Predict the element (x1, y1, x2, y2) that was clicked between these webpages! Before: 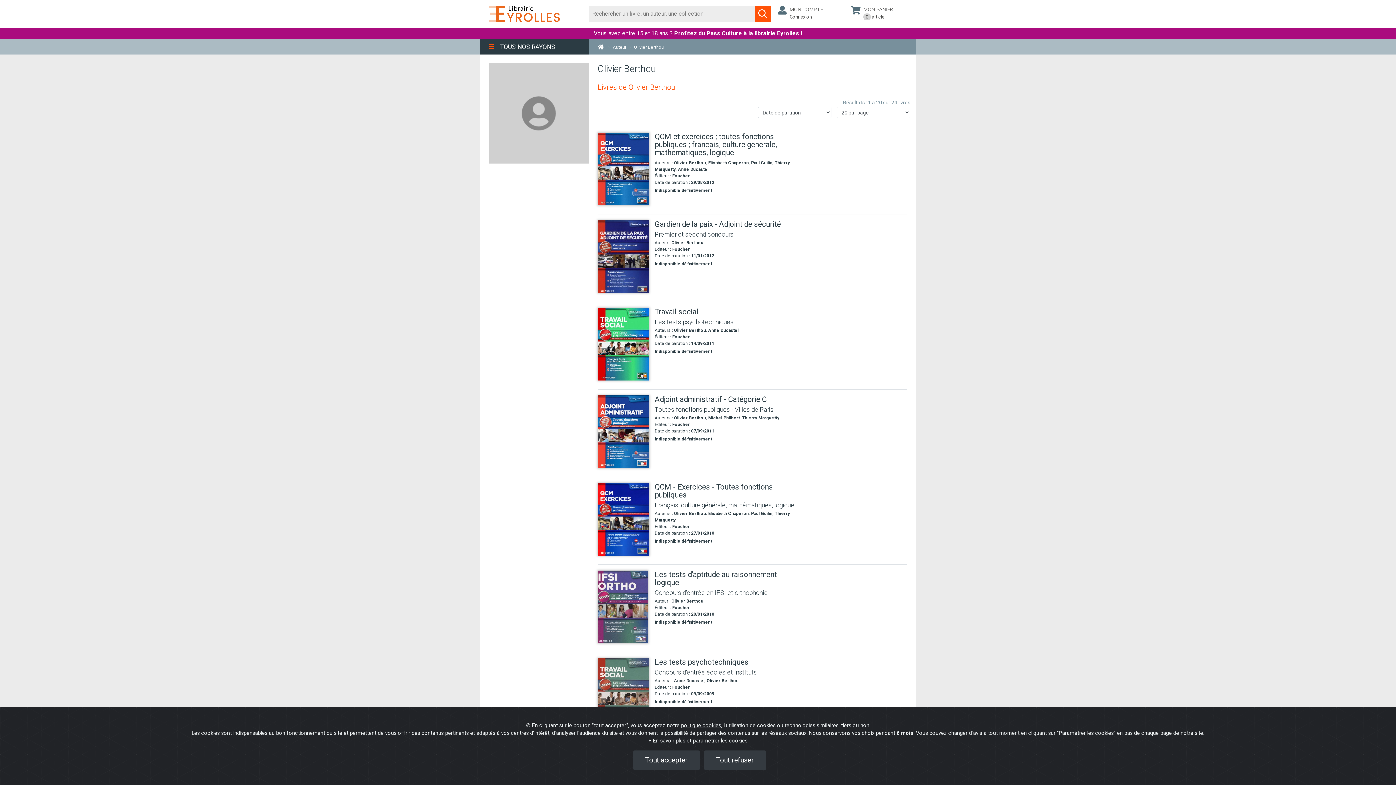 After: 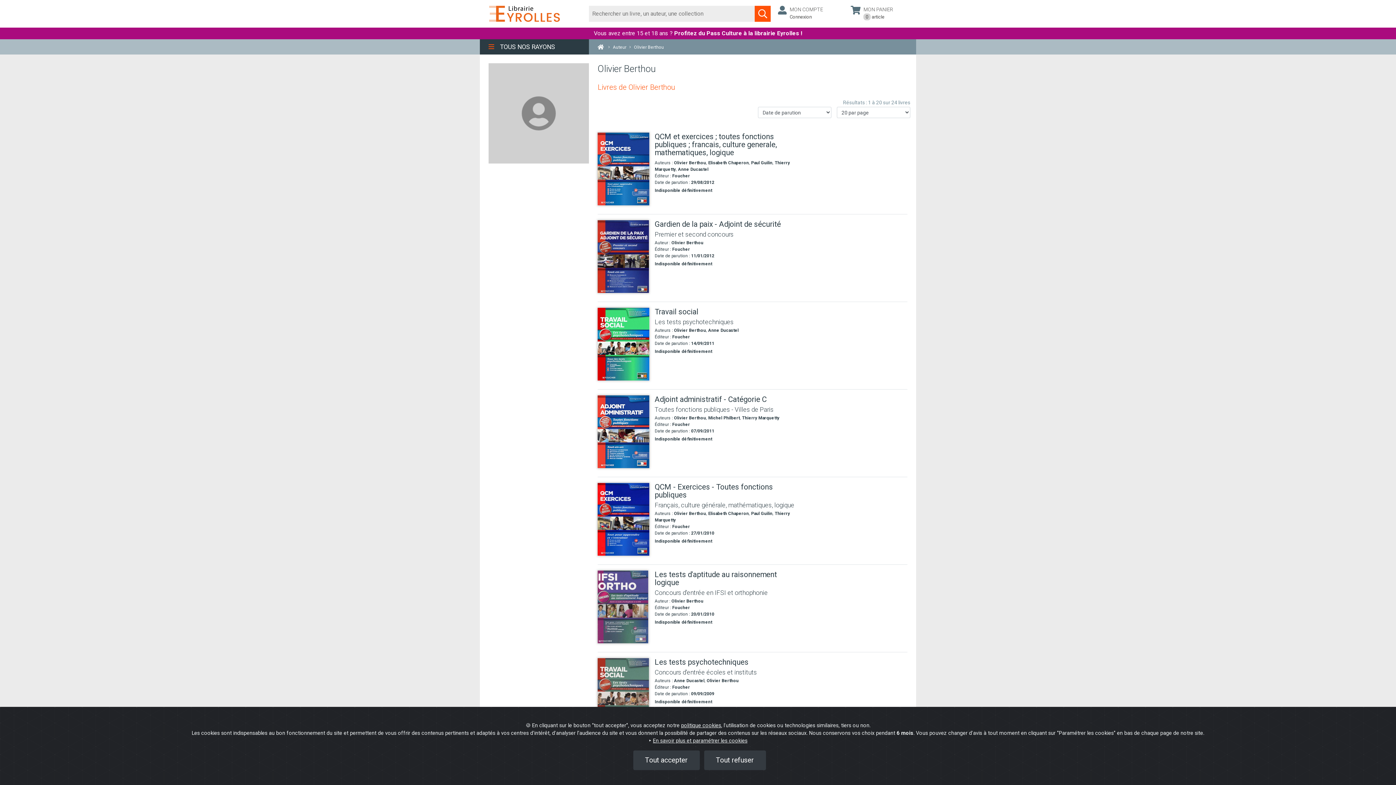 Action: label: Olivier Berthou bbox: (671, 240, 703, 245)